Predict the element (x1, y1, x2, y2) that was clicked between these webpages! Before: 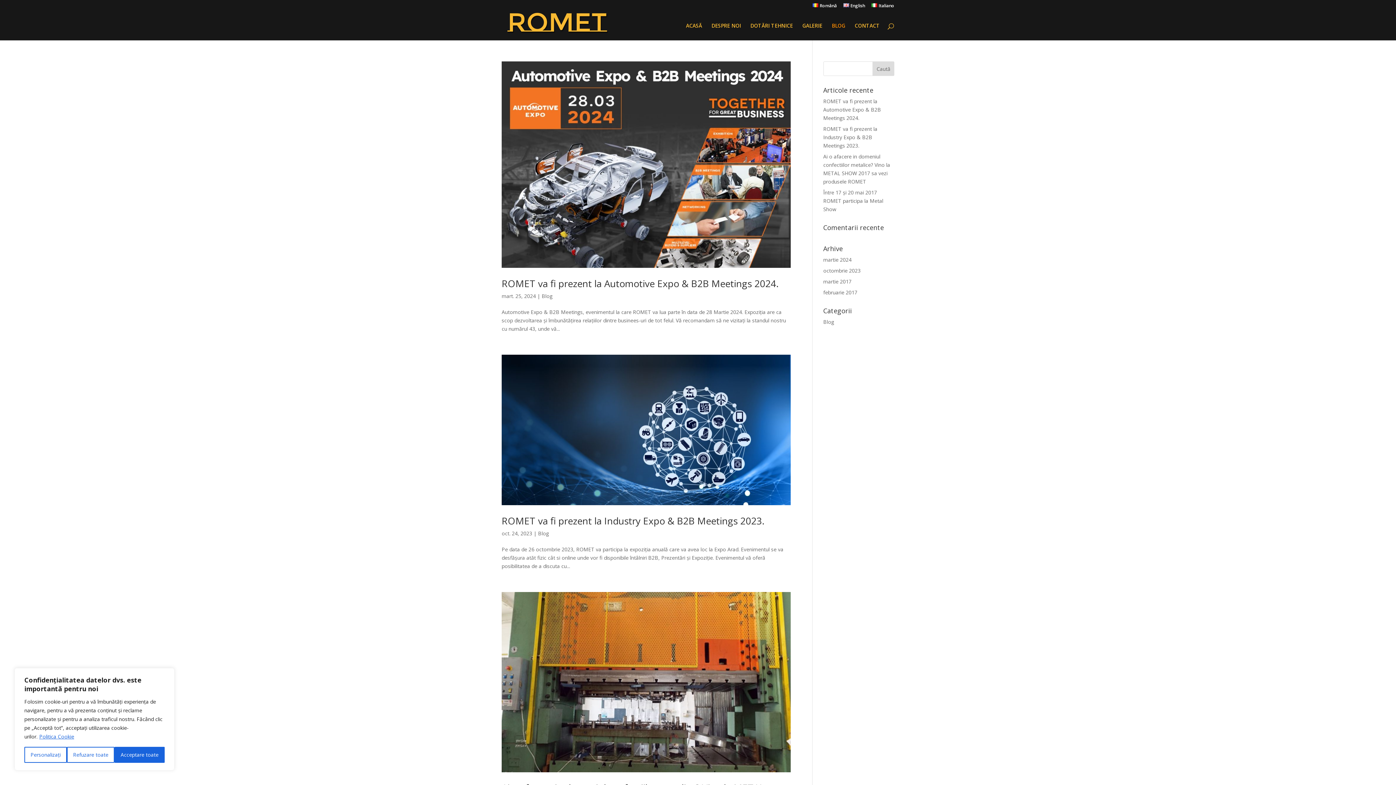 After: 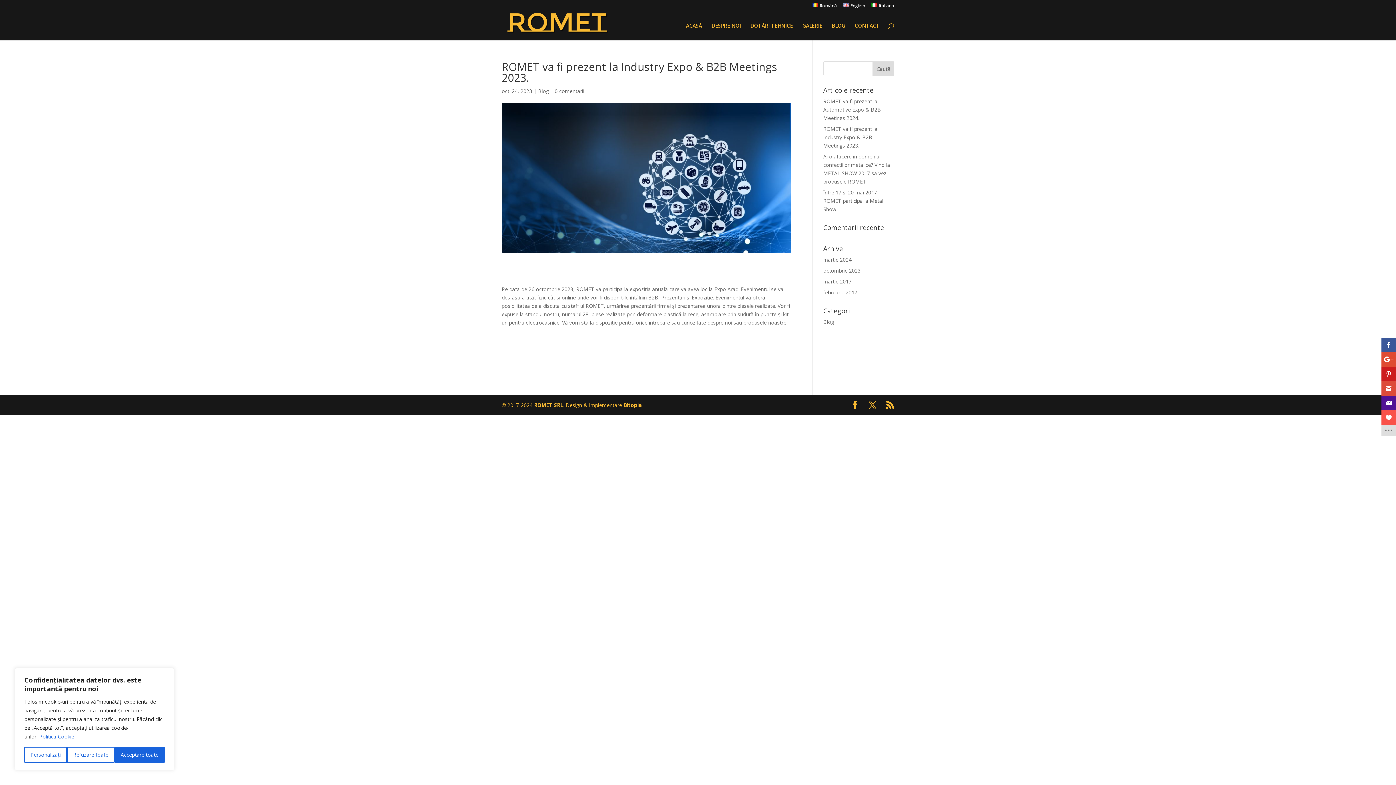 Action: bbox: (501, 354, 790, 505)